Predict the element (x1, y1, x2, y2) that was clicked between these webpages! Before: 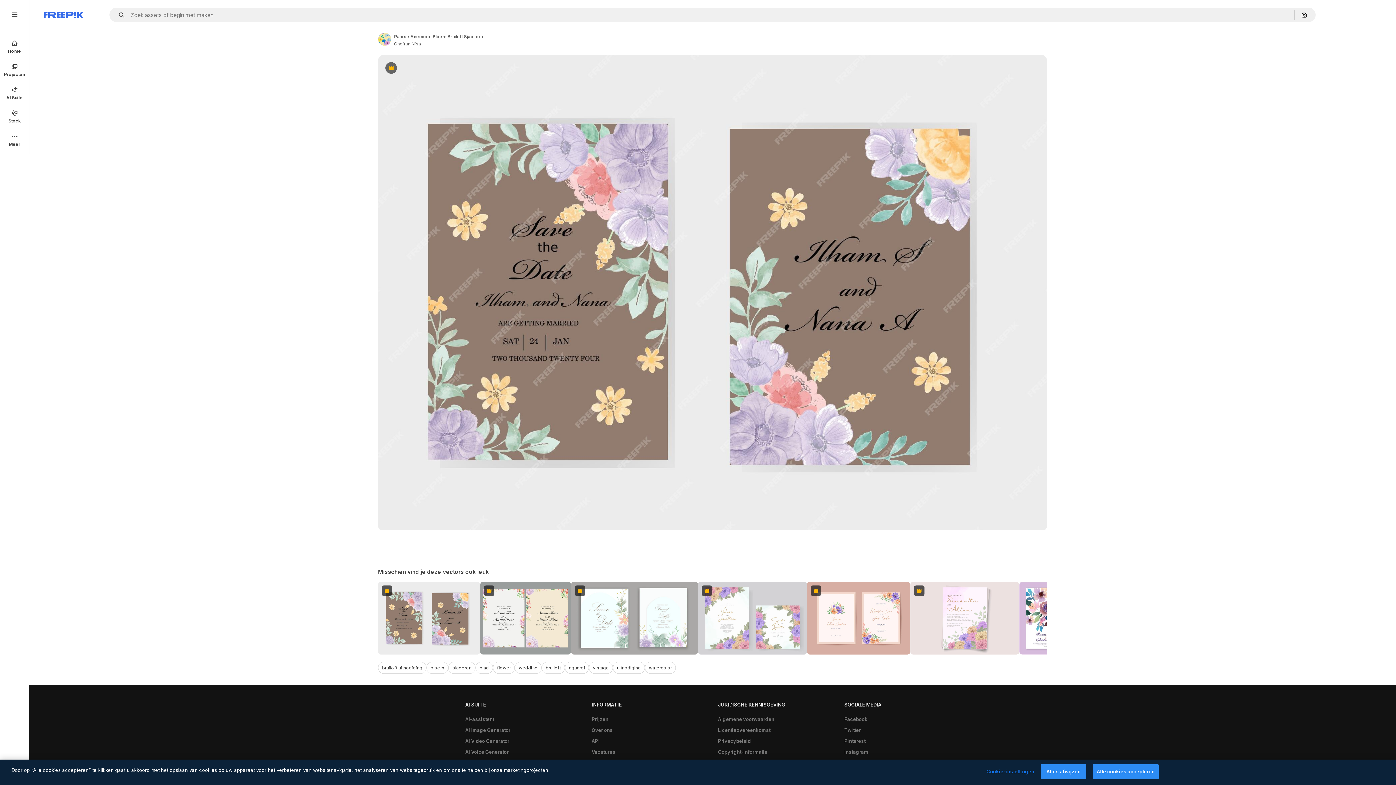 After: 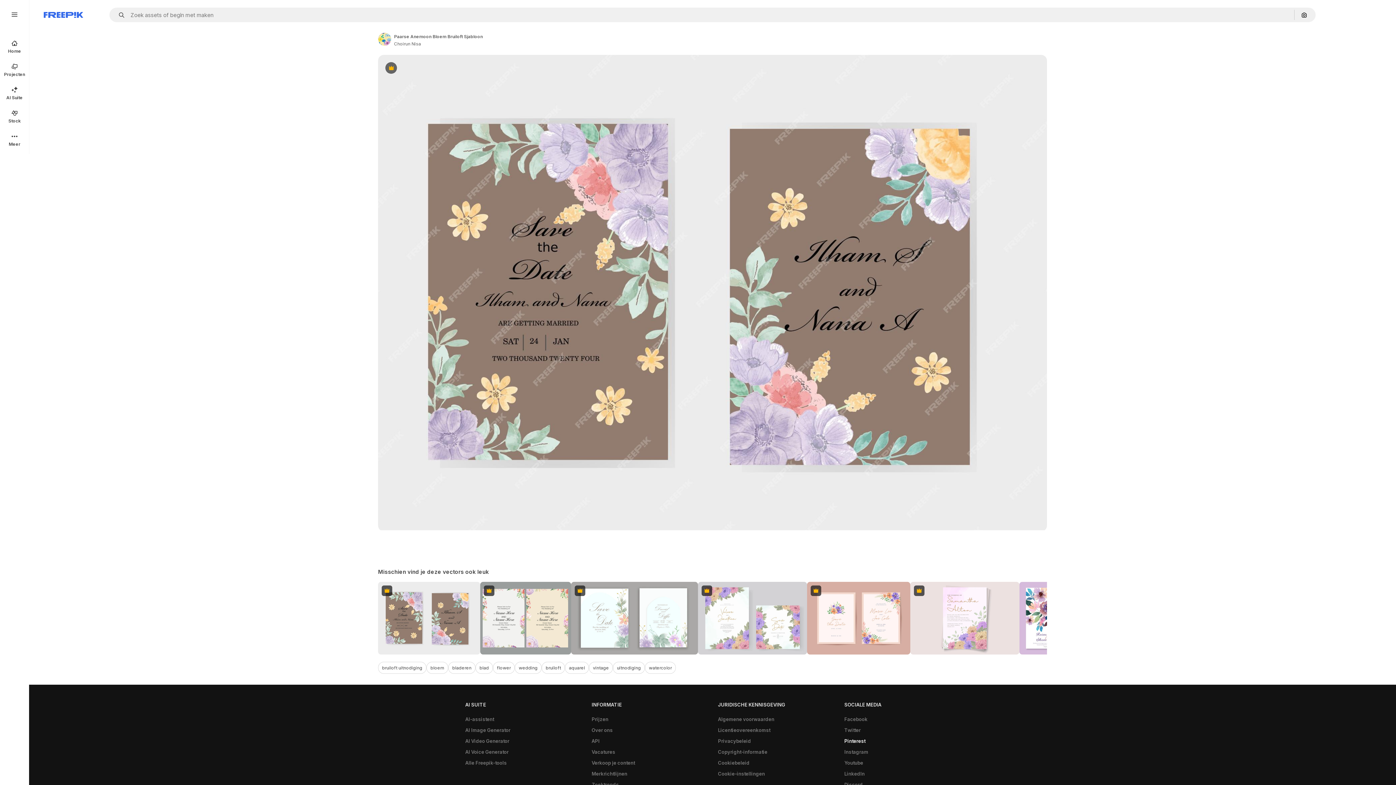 Action: bbox: (840, 736, 869, 746) label: Pinterest